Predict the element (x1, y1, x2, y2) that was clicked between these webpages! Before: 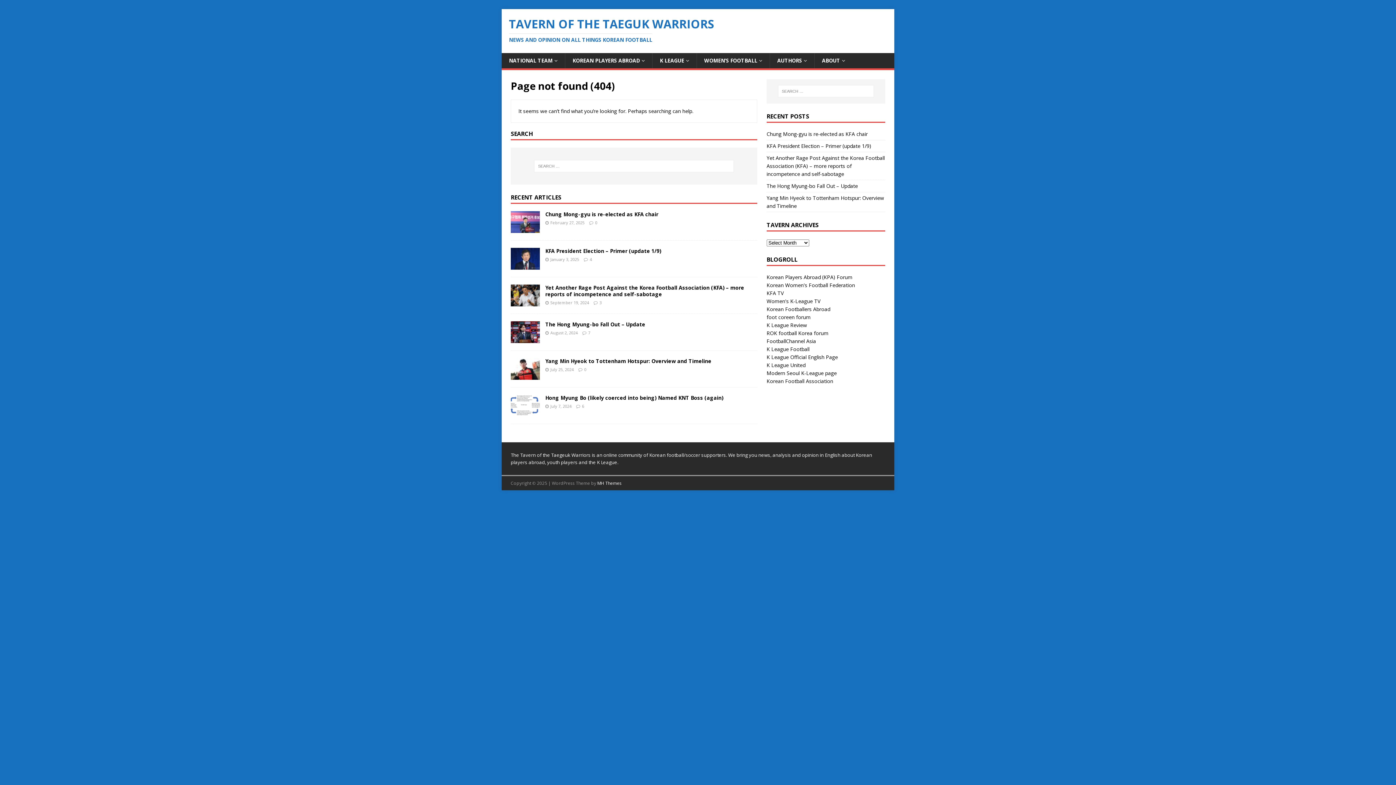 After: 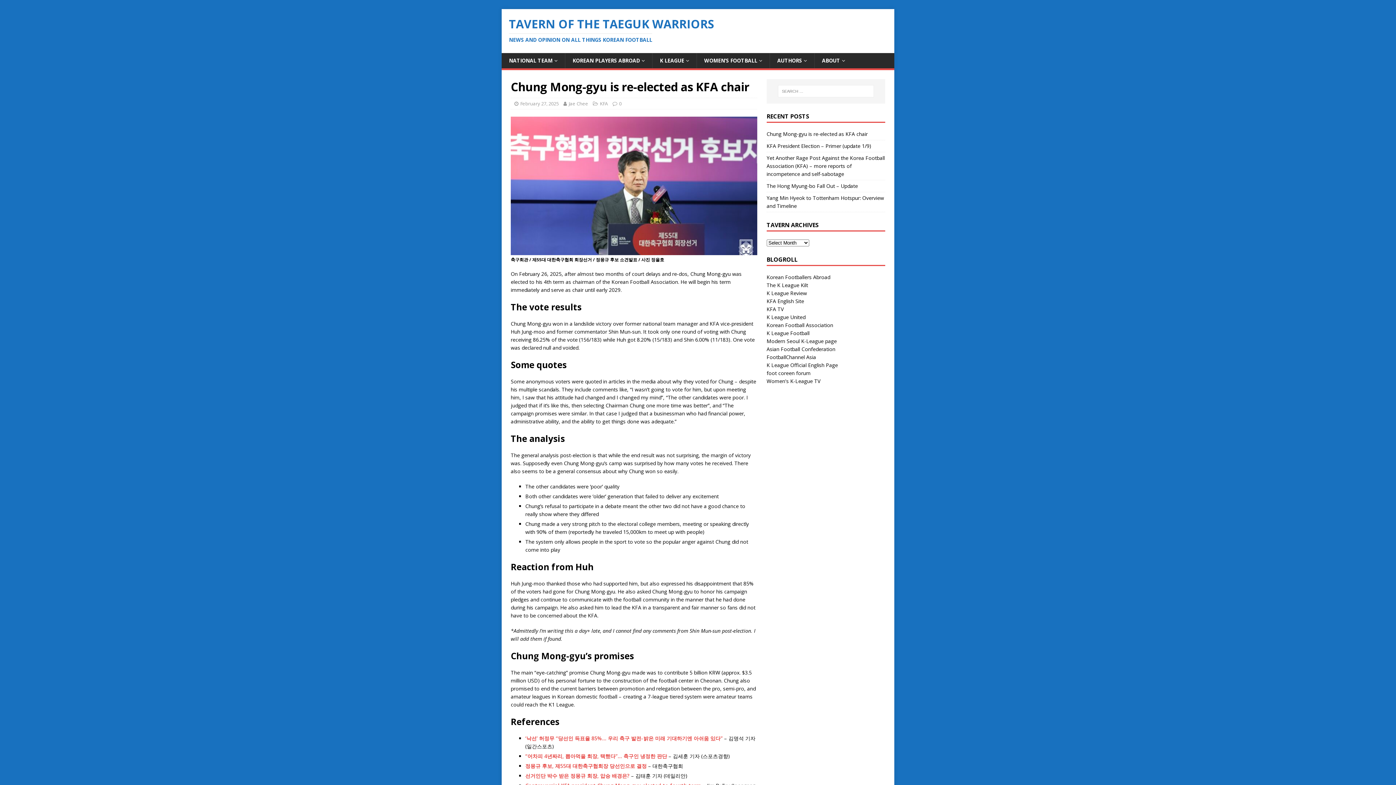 Action: label: Chung Mong-gyu is re-elected as KFA chair bbox: (545, 210, 658, 217)